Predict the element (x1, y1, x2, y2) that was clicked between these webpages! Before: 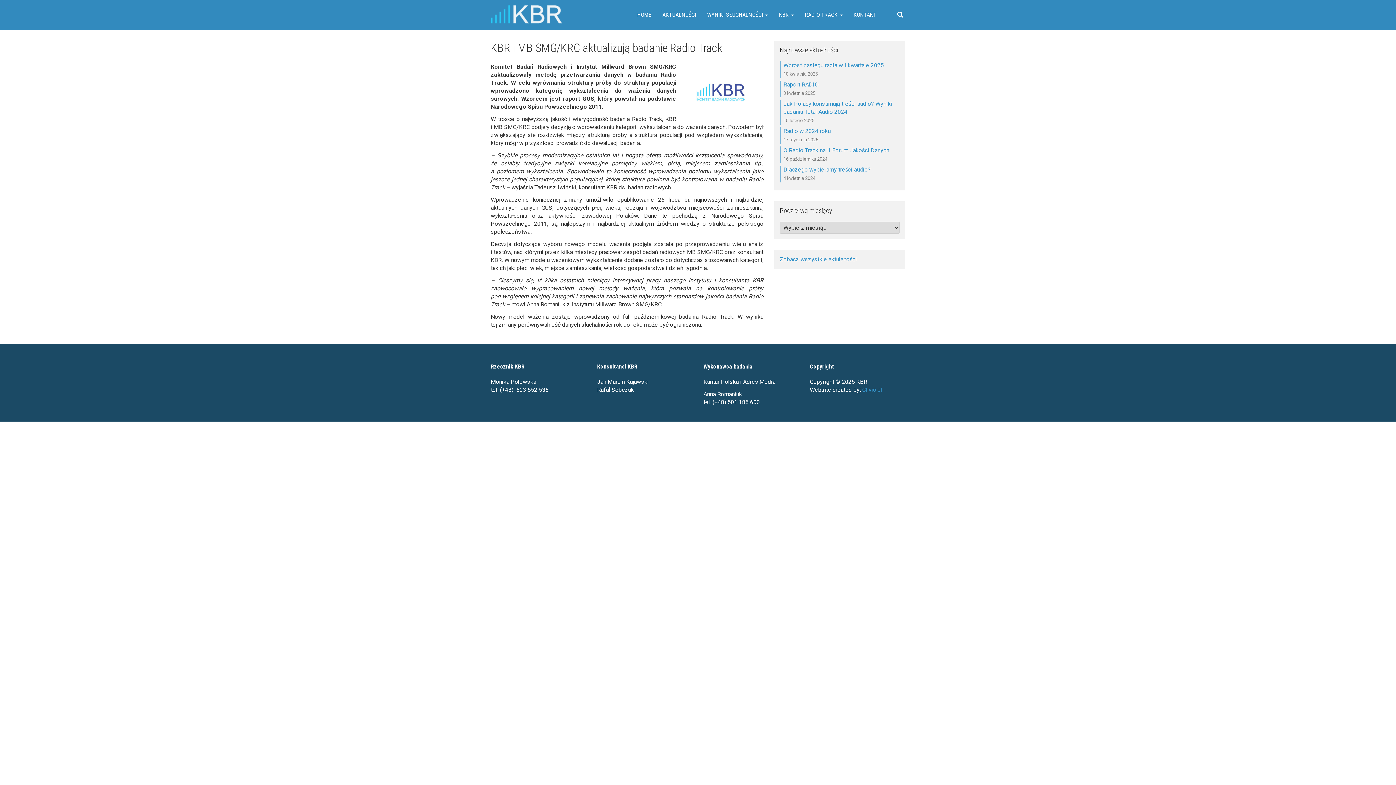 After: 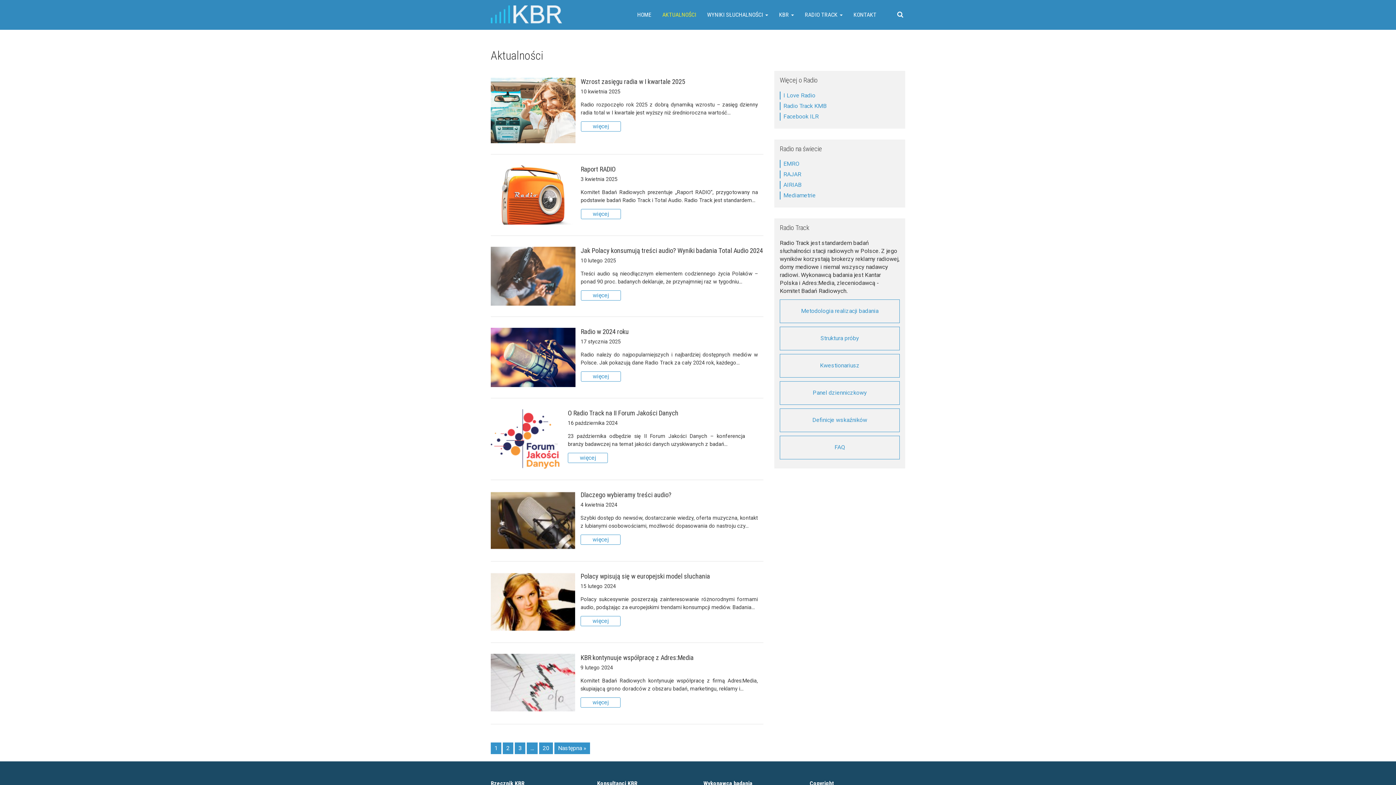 Action: bbox: (780, 256, 857, 263) label: Zobacz wszystkie aktulaności